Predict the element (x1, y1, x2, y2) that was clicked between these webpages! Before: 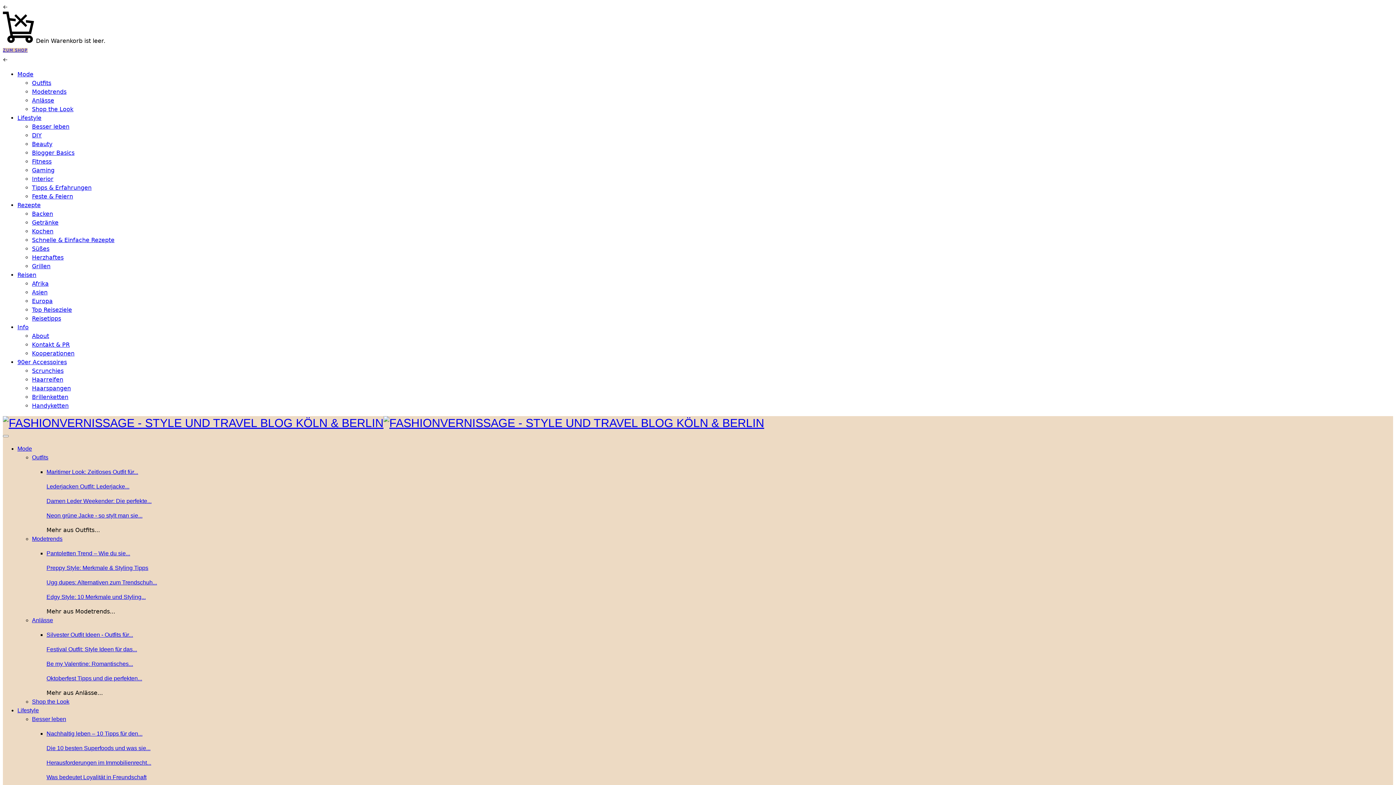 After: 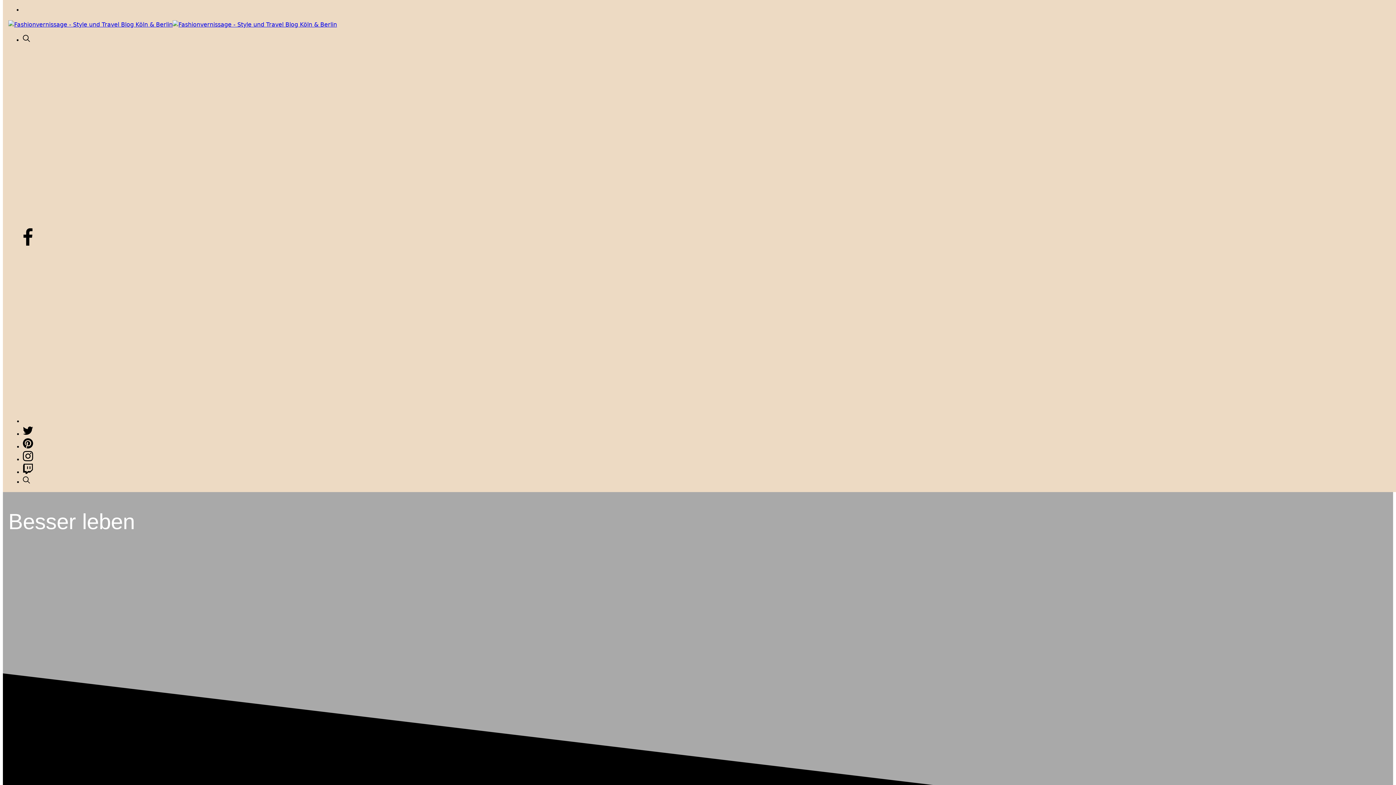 Action: bbox: (32, 716, 66, 722) label: Besser leben